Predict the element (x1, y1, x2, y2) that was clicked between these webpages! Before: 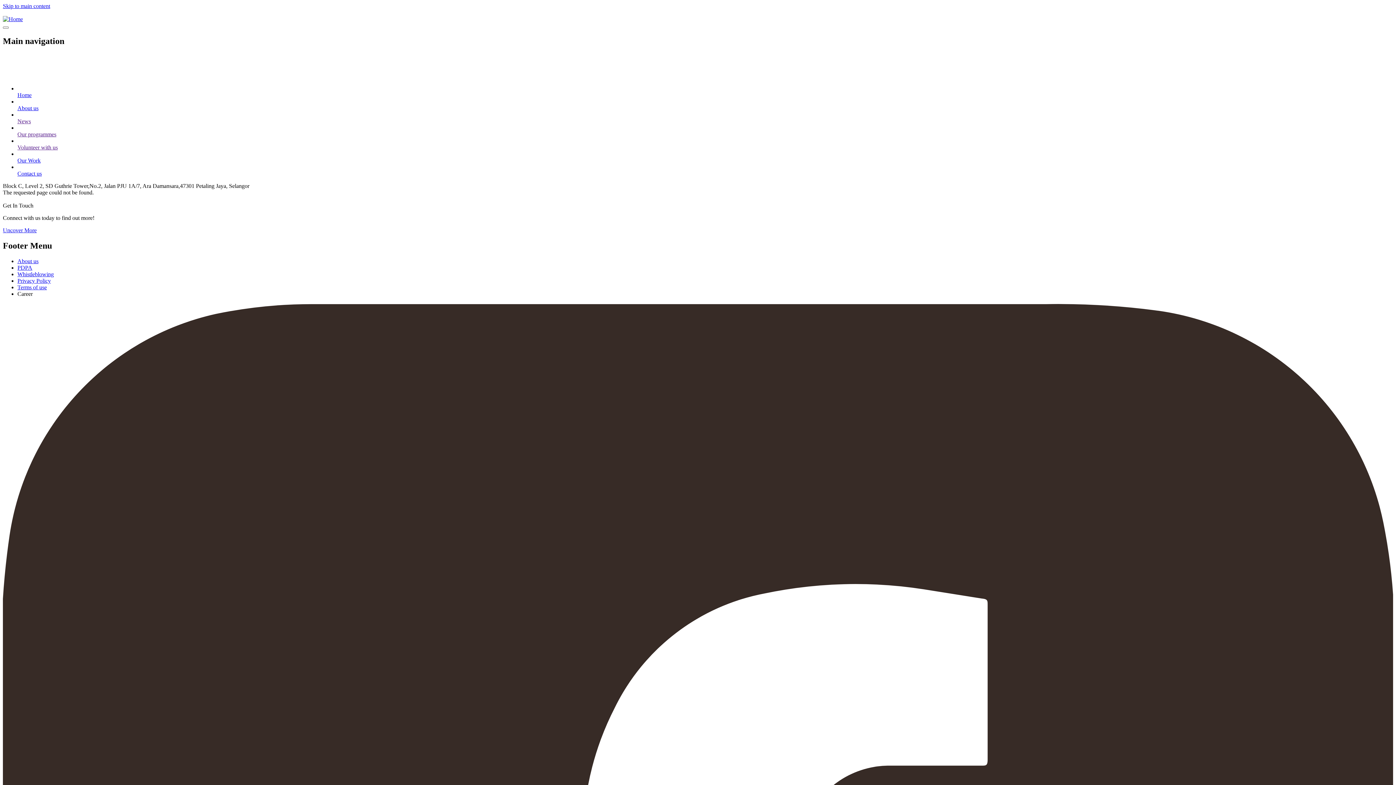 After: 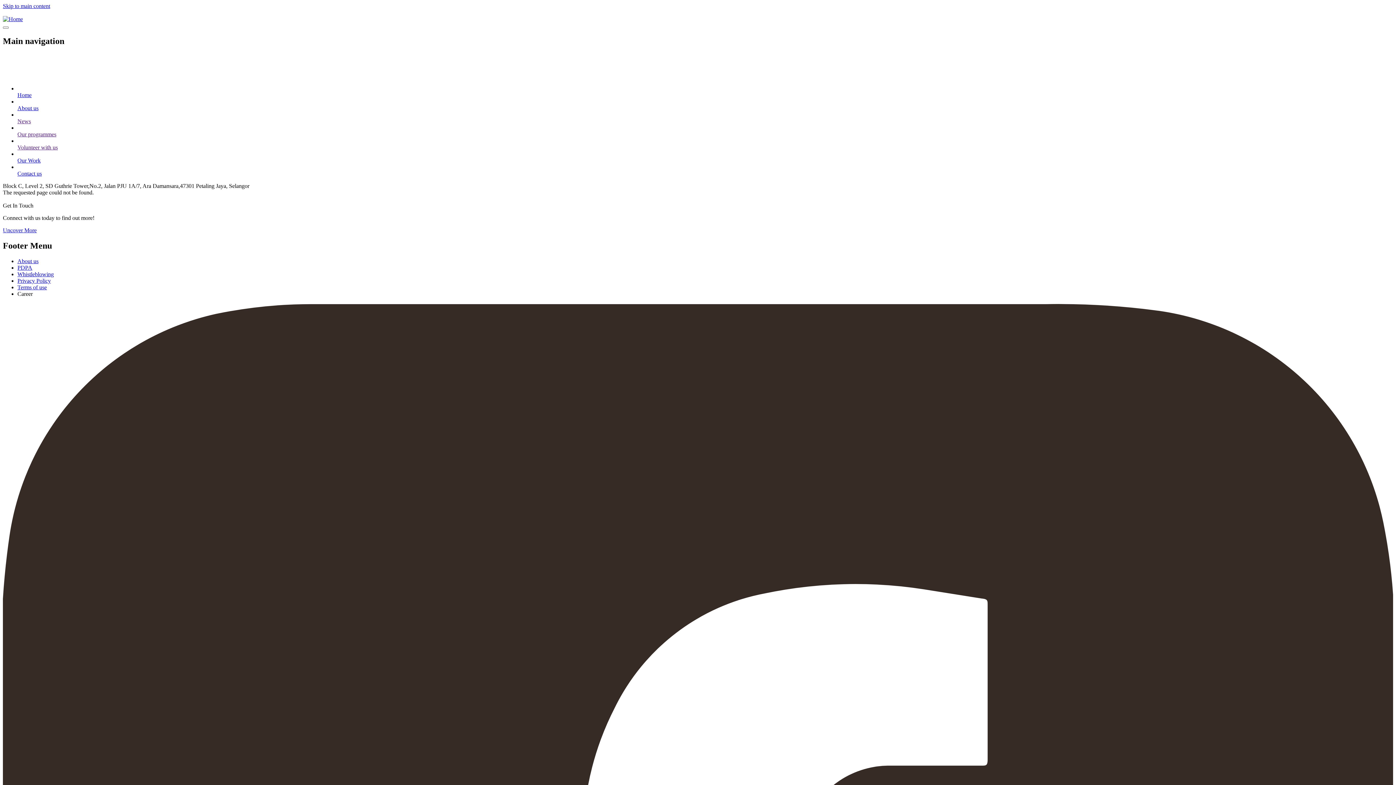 Action: bbox: (17, 277, 50, 283) label: Privacy Policy